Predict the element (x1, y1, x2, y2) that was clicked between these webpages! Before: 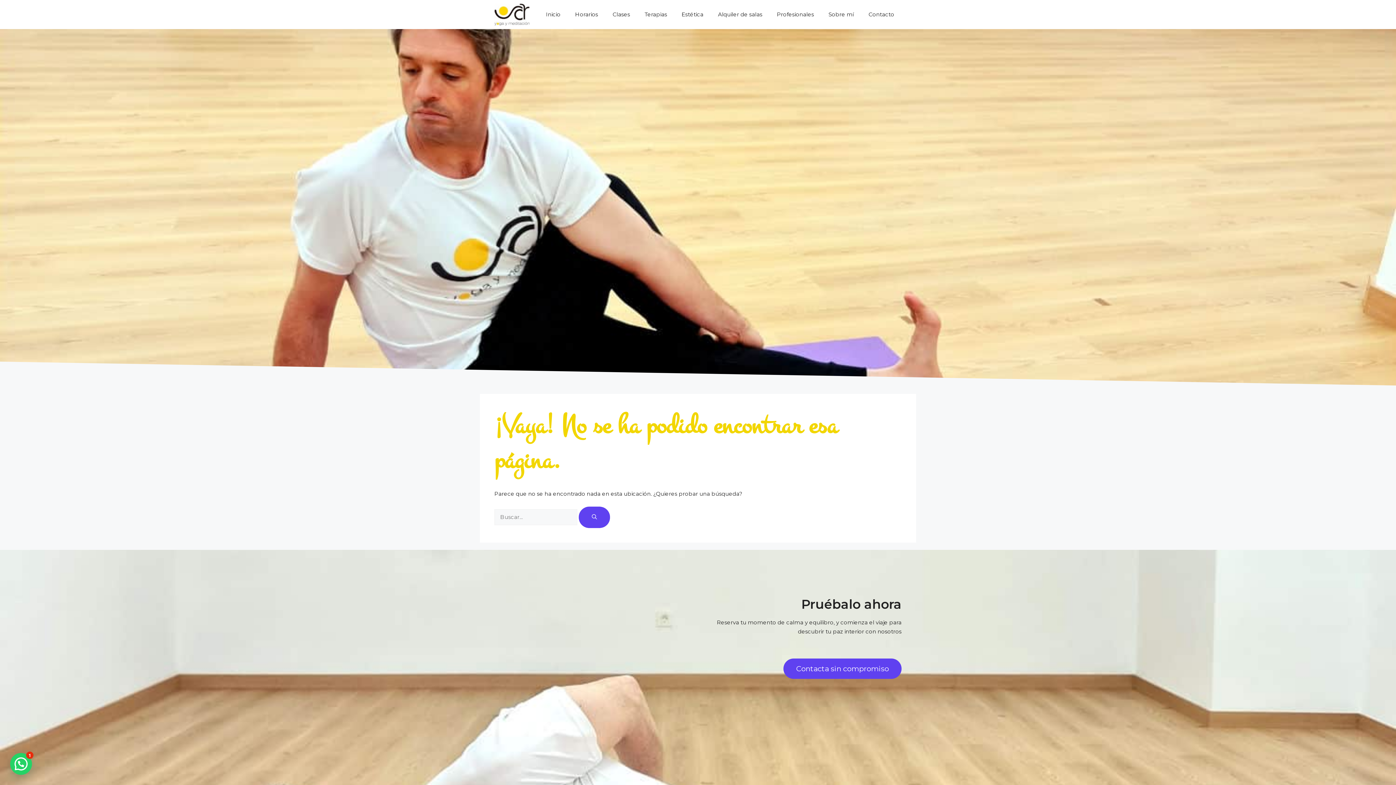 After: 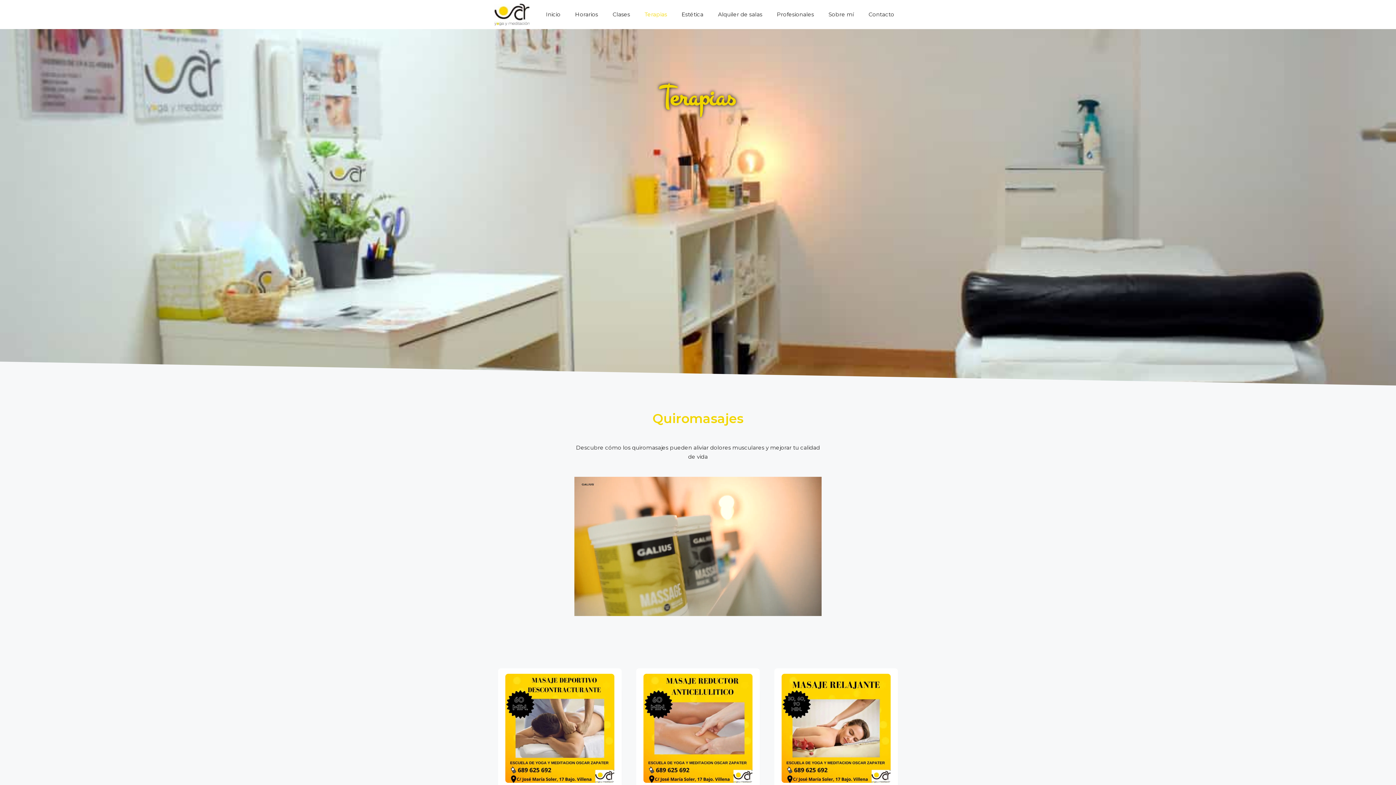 Action: bbox: (637, 0, 674, 29) label: Terapias